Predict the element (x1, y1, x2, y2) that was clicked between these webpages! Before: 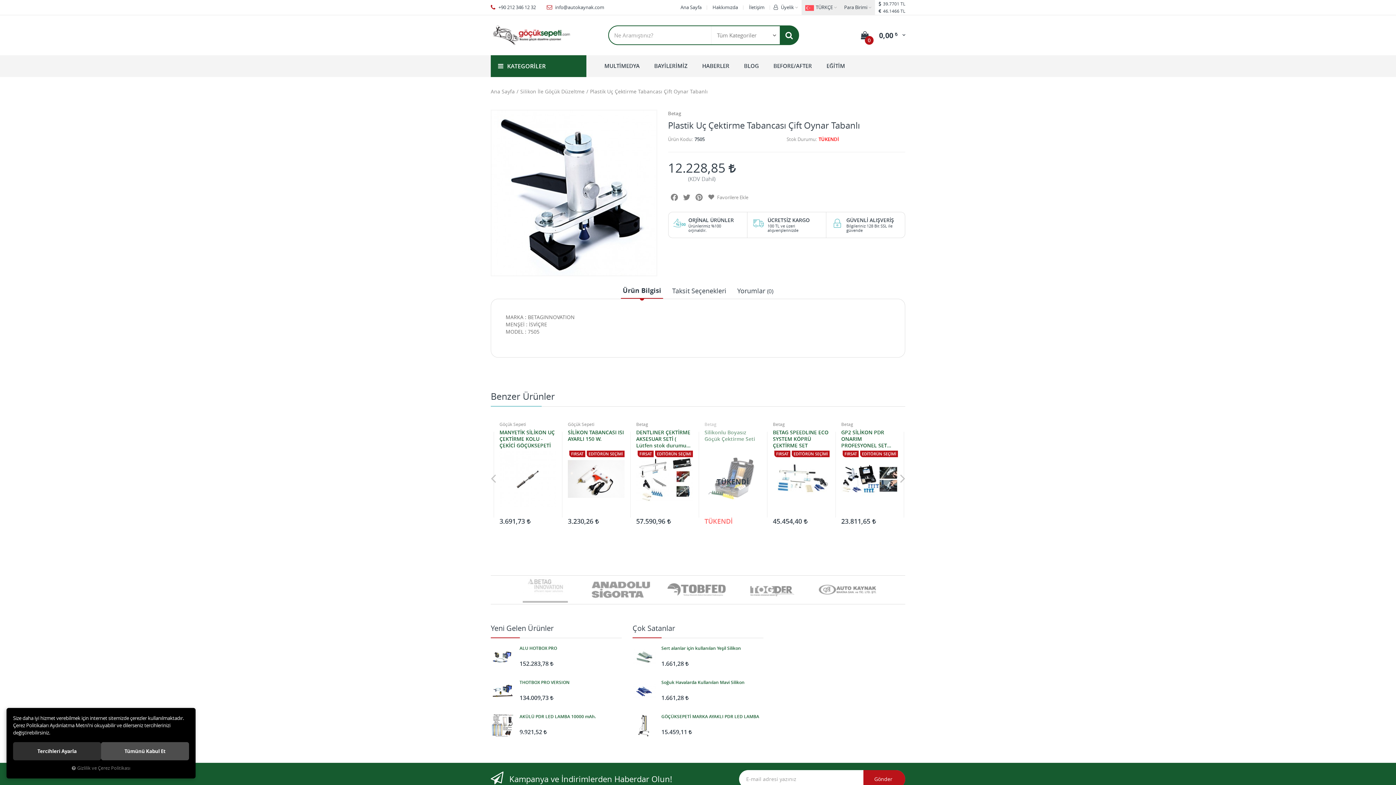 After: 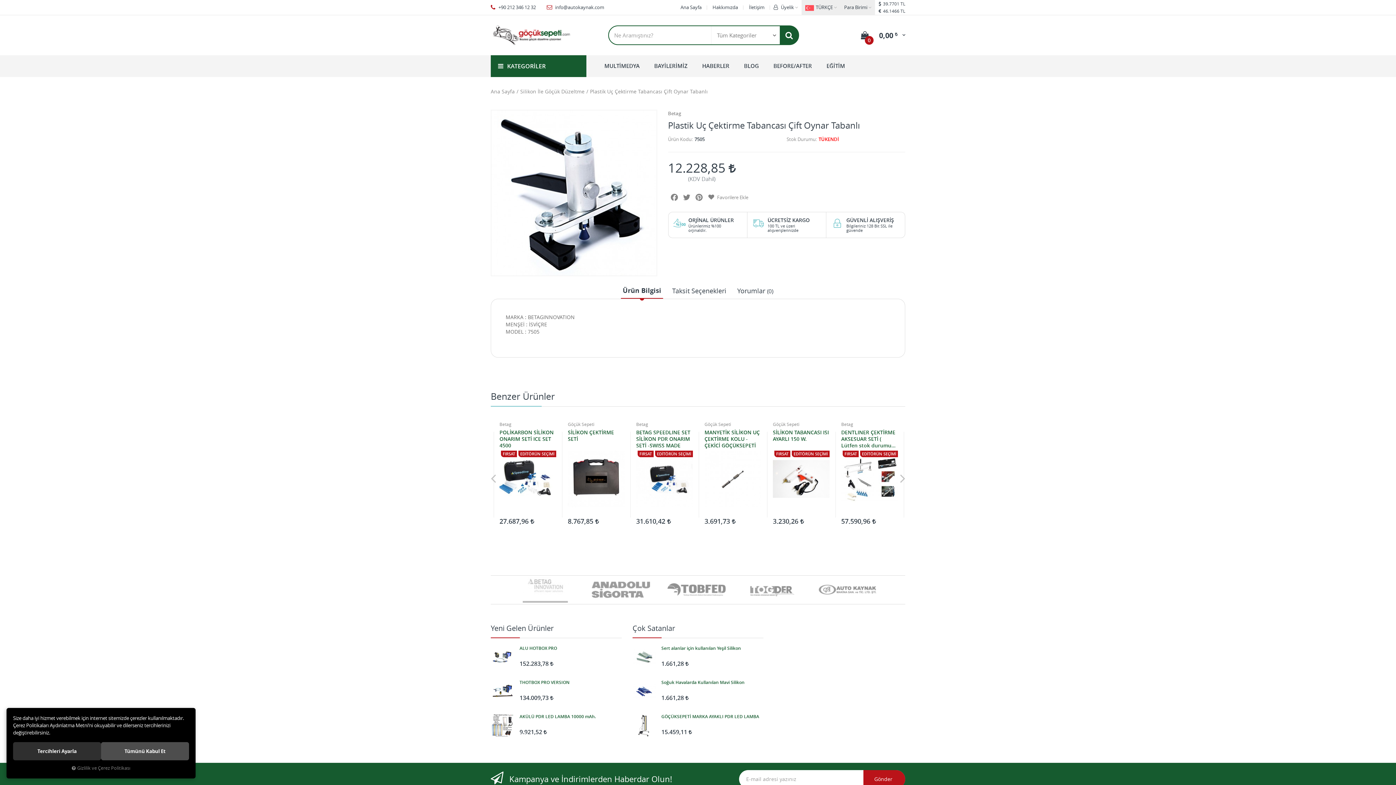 Action: label: ORJİNAL ÜRÜNLER
Ürünlerimiz %100 orjinaldir. bbox: (674, 212, 741, 237)